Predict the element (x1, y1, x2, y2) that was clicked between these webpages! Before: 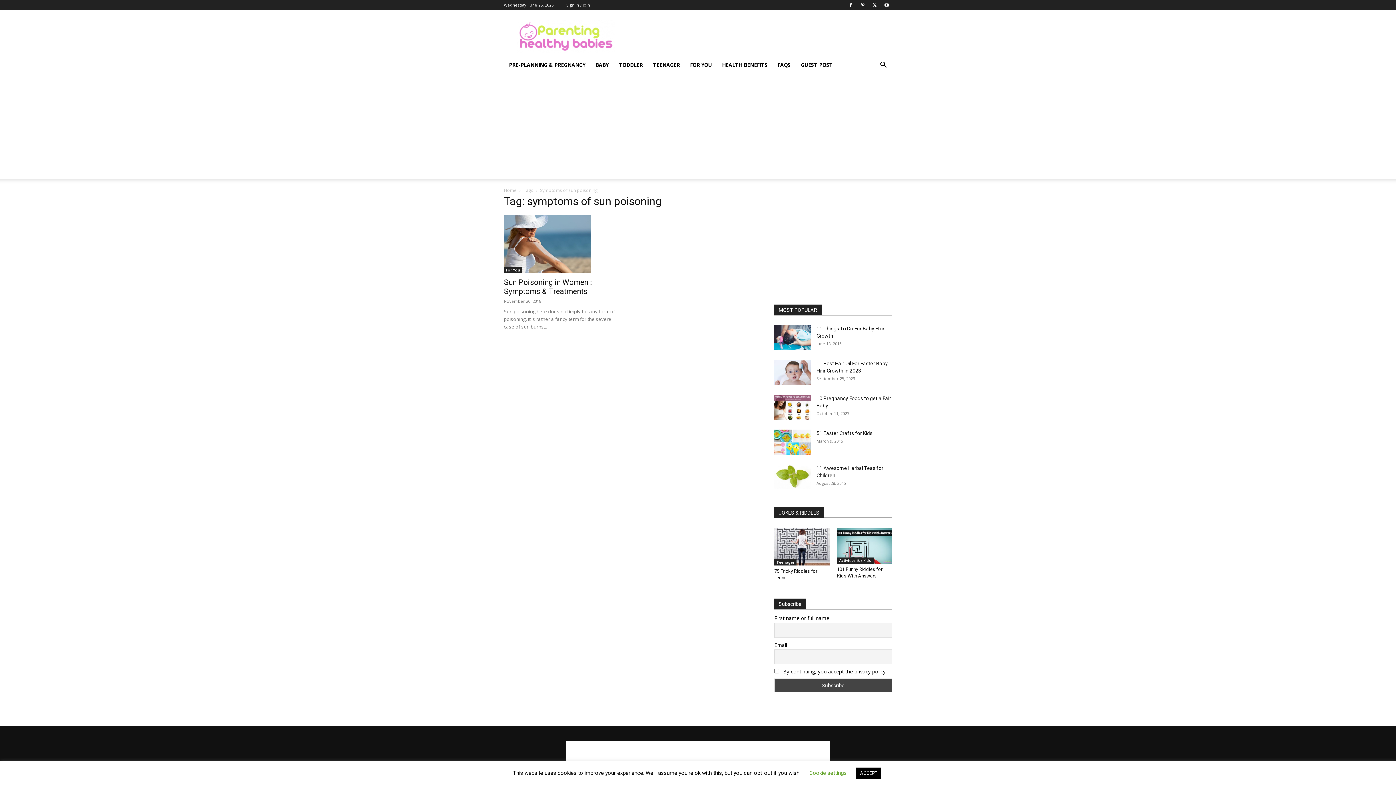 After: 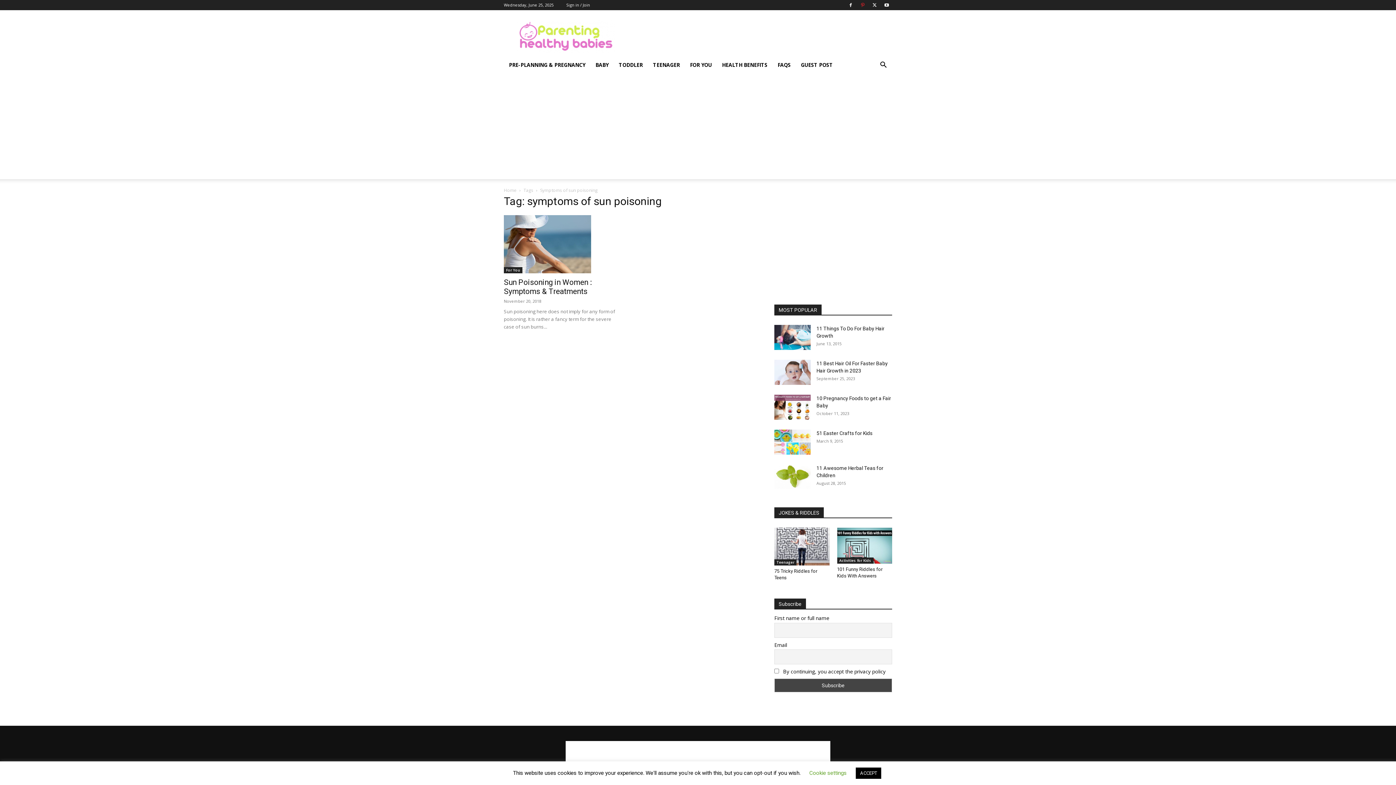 Action: bbox: (857, 0, 868, 10)